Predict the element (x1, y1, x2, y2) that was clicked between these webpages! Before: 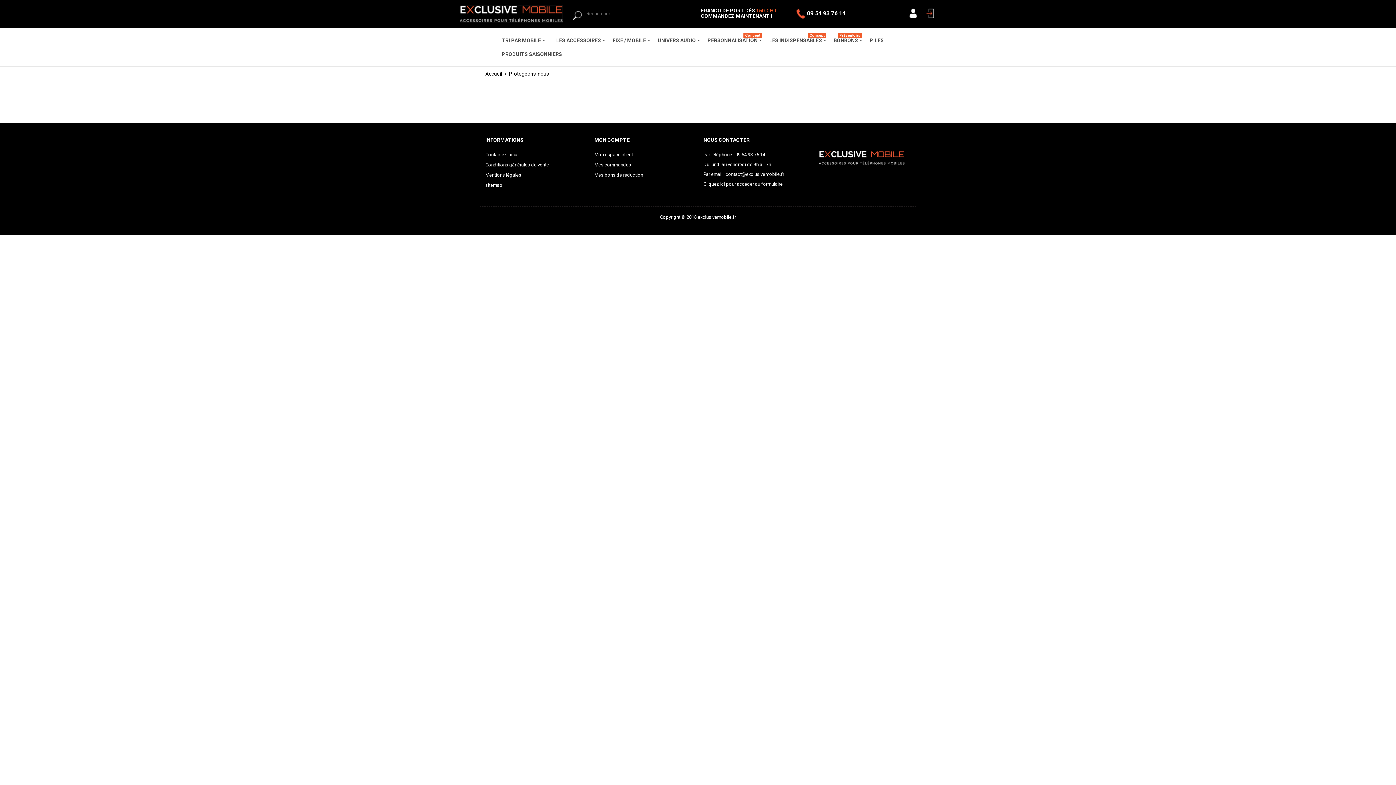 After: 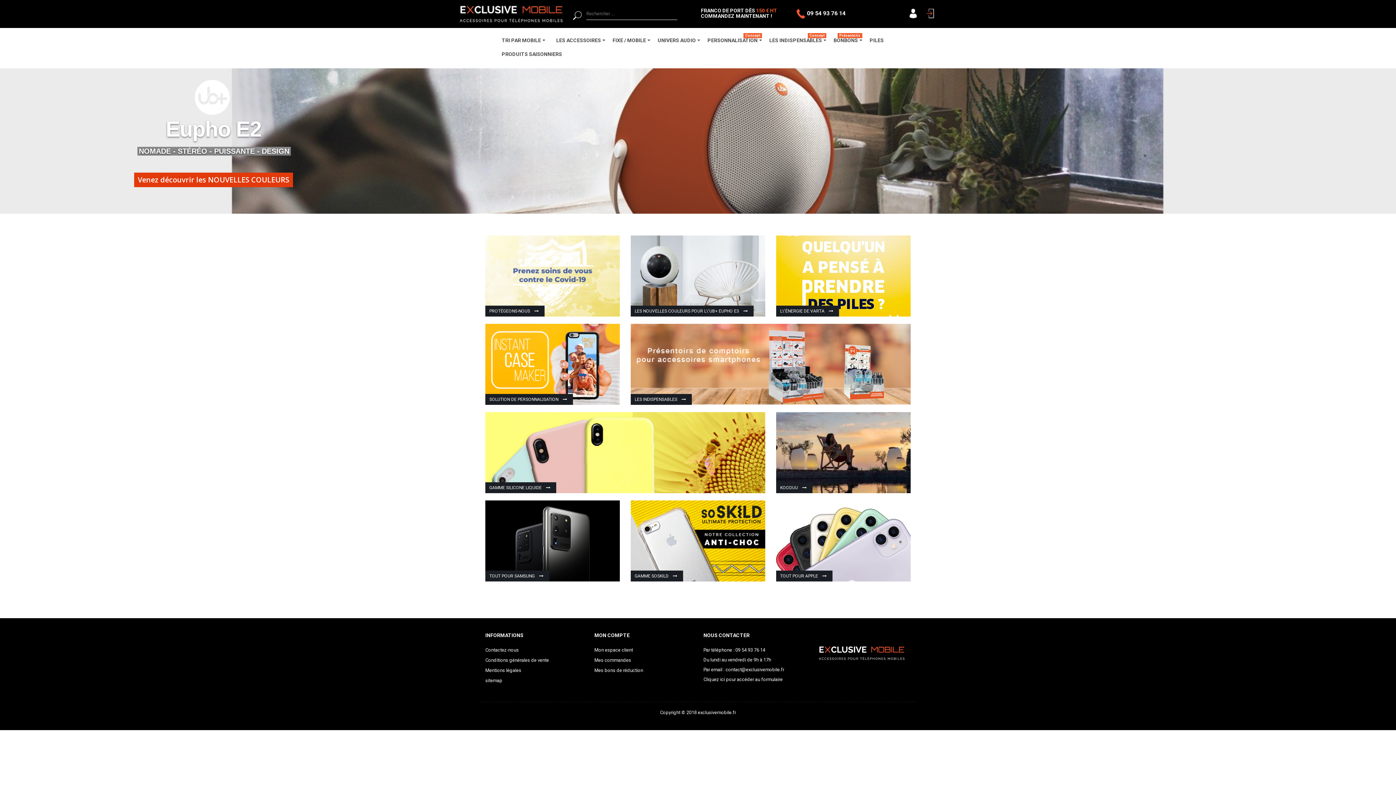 Action: bbox: (812, 154, 910, 159)